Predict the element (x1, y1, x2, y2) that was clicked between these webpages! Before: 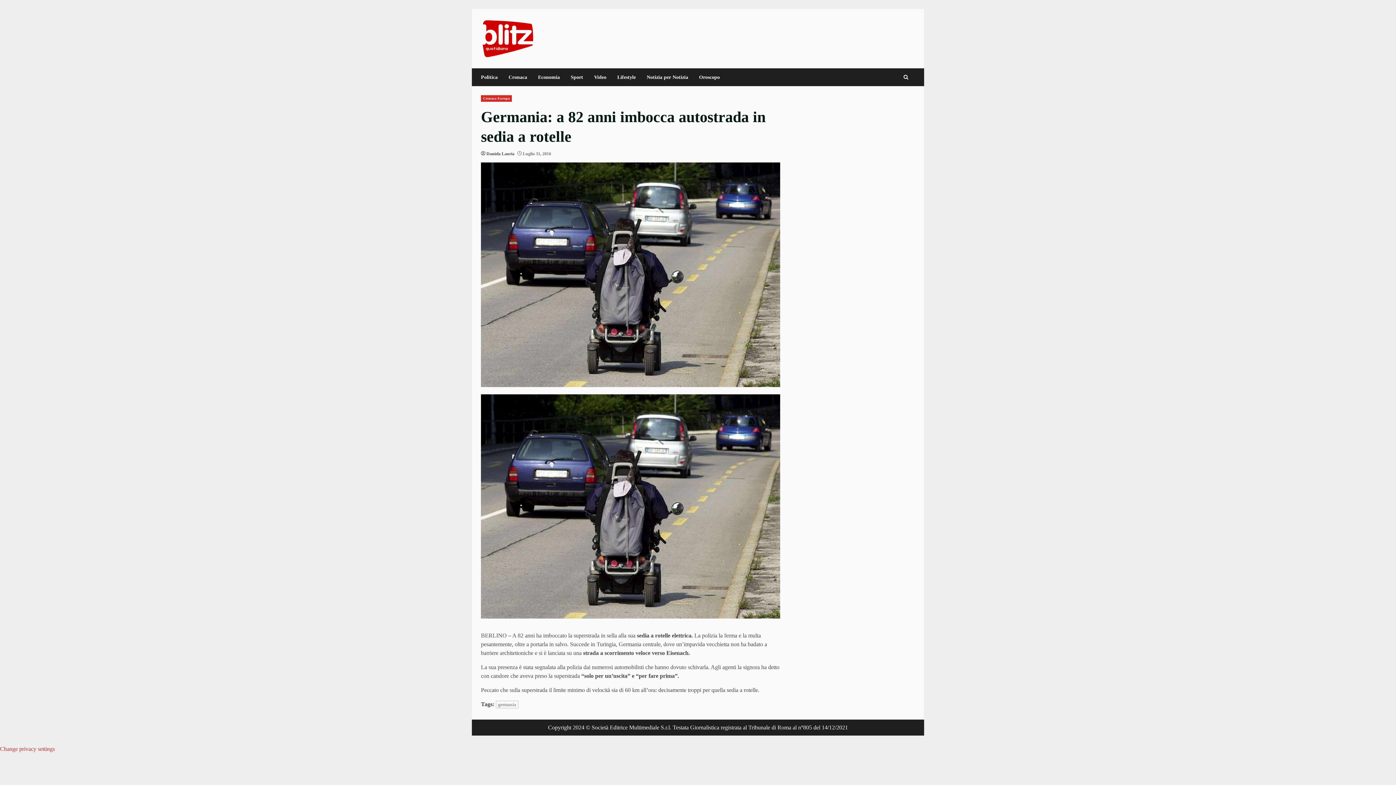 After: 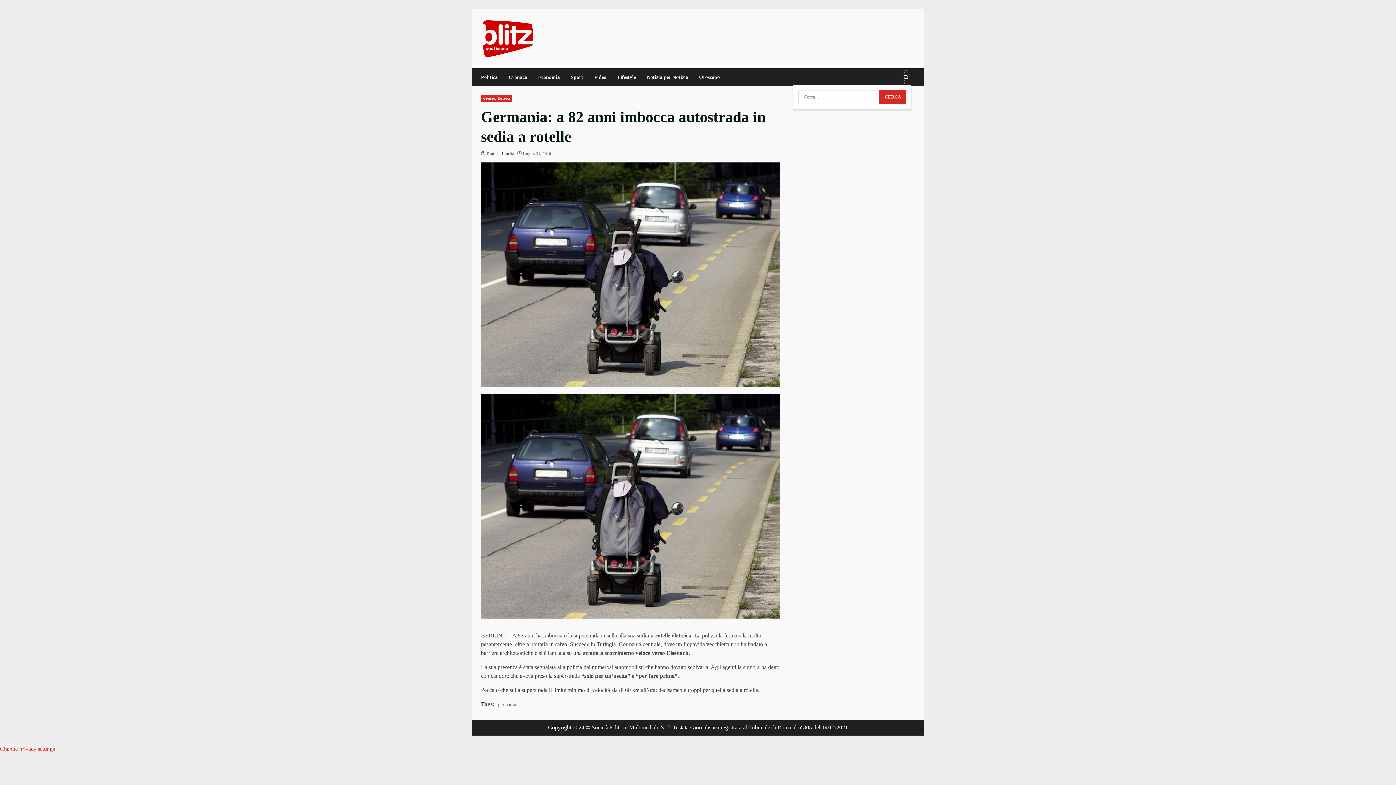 Action: bbox: (903, 70, 908, 84)